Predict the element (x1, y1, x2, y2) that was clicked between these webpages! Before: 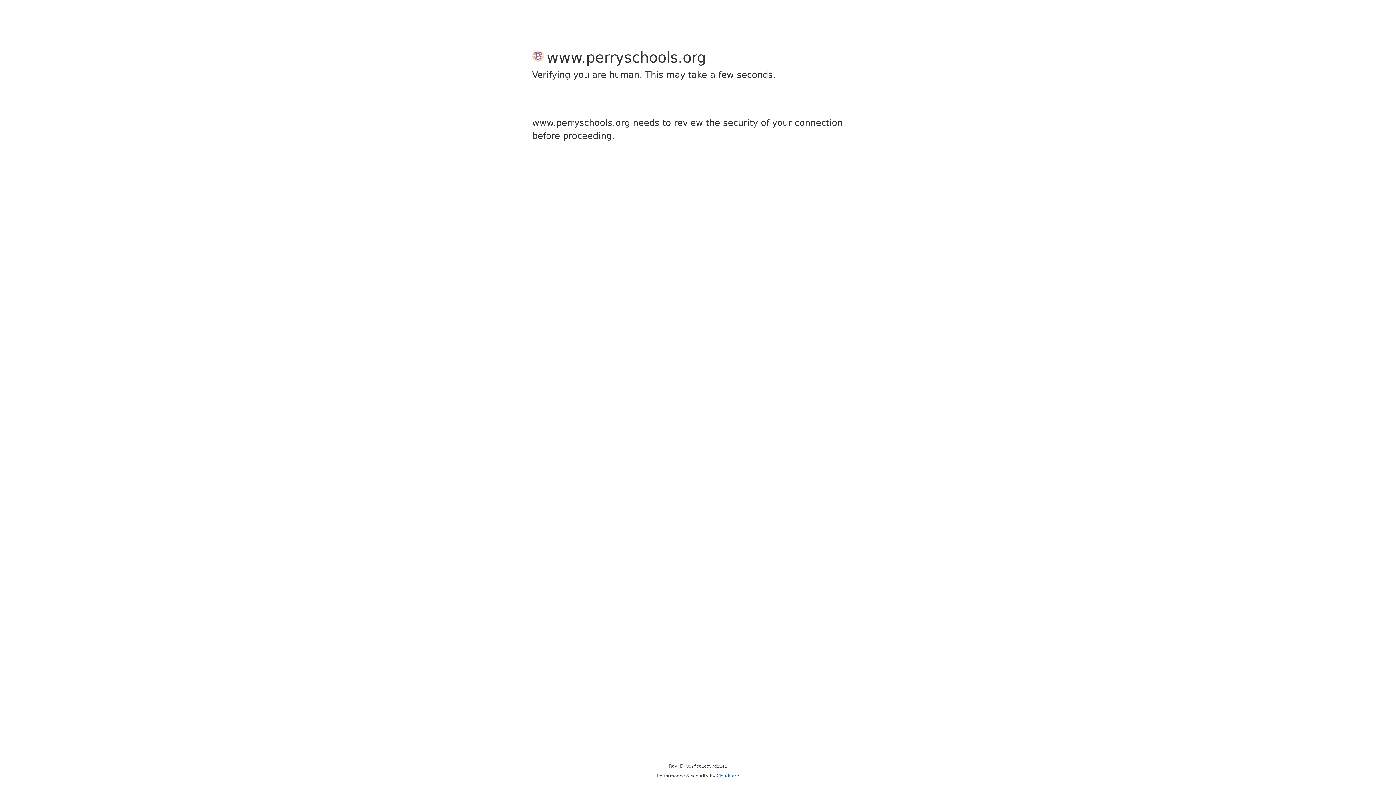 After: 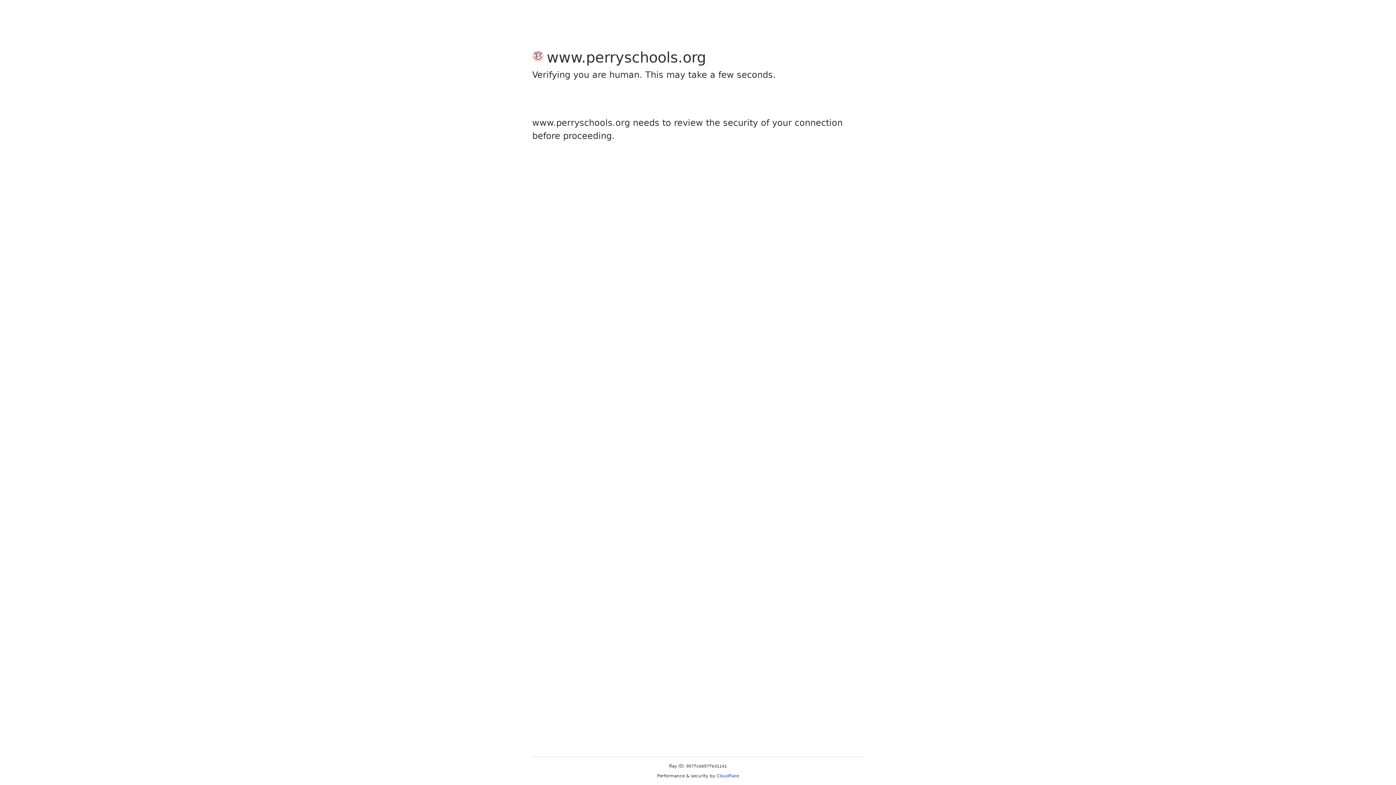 Action: label: Cloudflare bbox: (716, 773, 739, 778)